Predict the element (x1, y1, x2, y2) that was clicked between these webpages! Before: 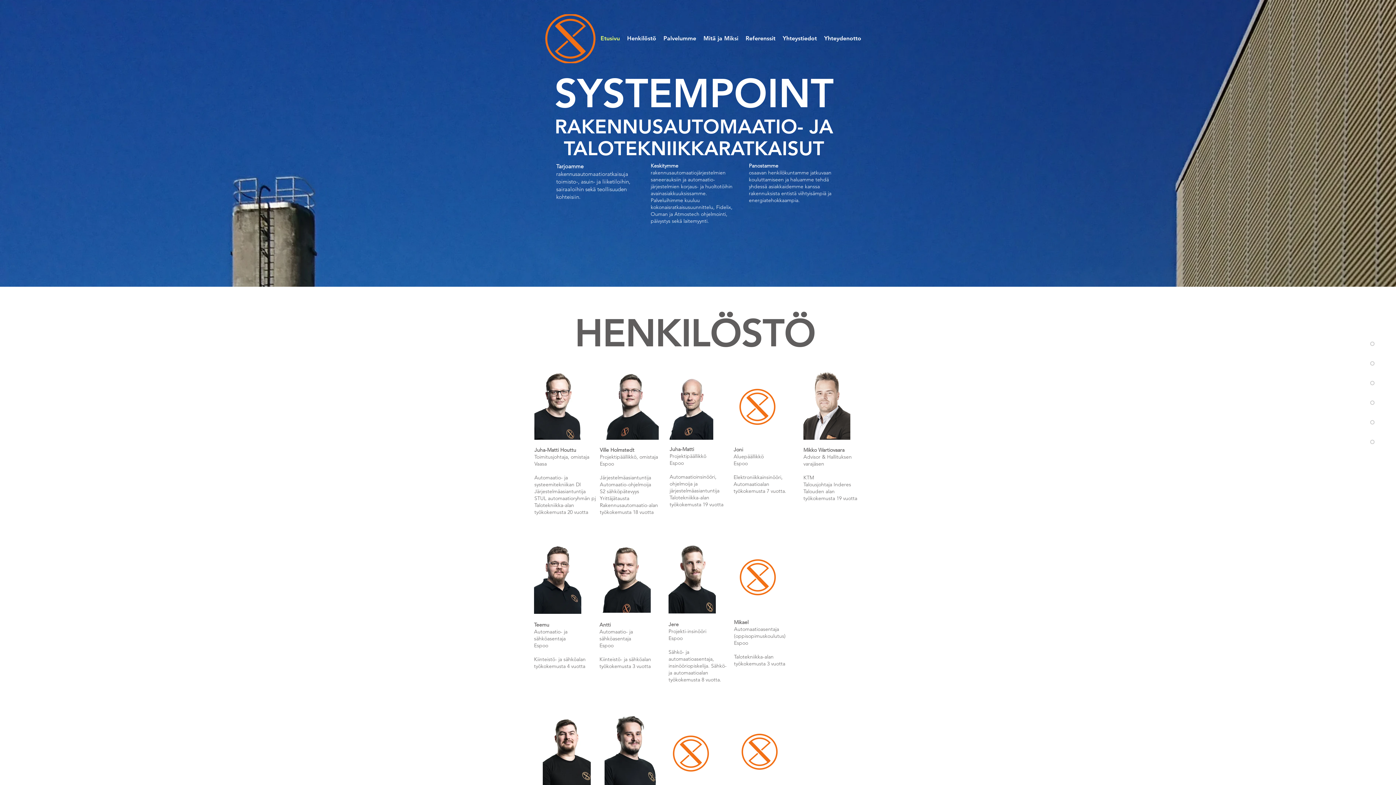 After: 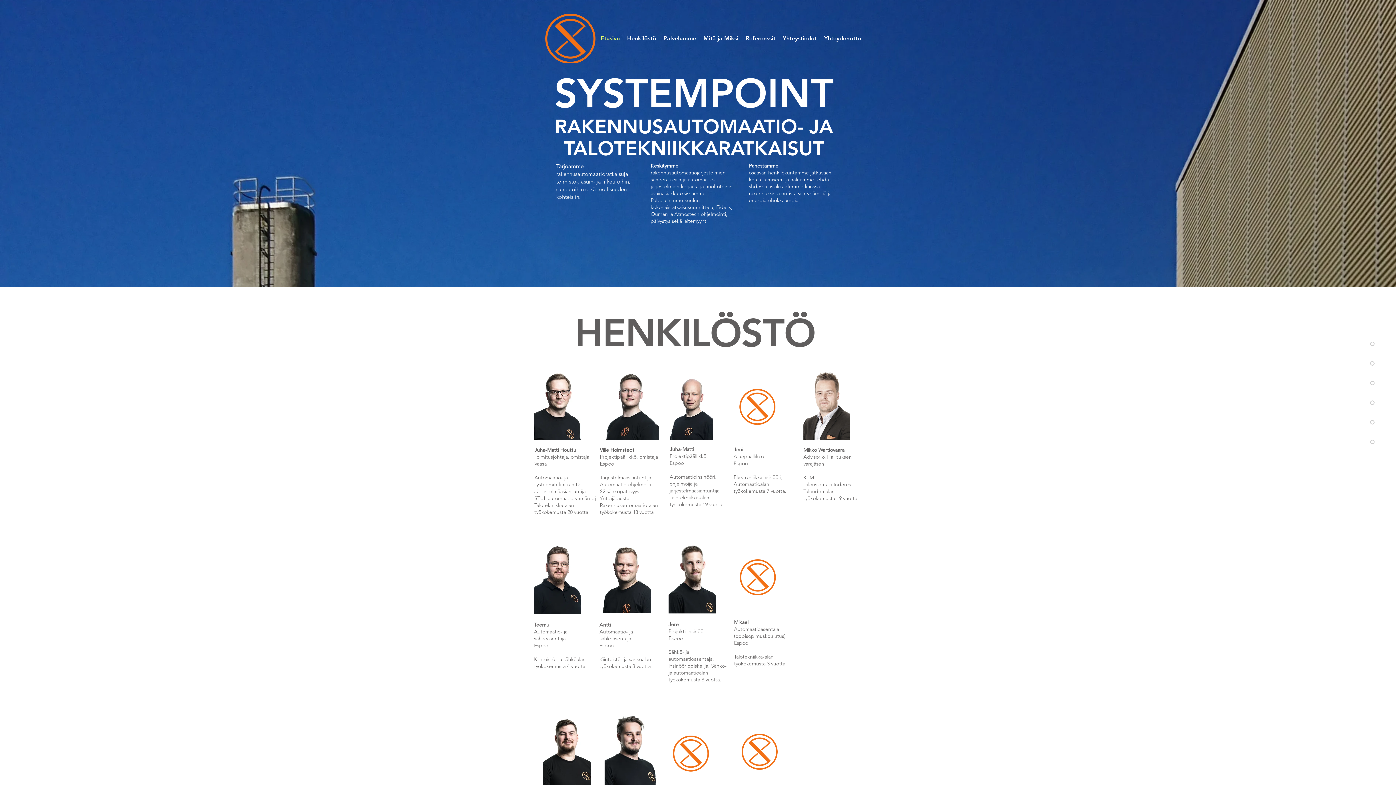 Action: label: Yhteydenotto bbox: (820, 27, 865, 49)